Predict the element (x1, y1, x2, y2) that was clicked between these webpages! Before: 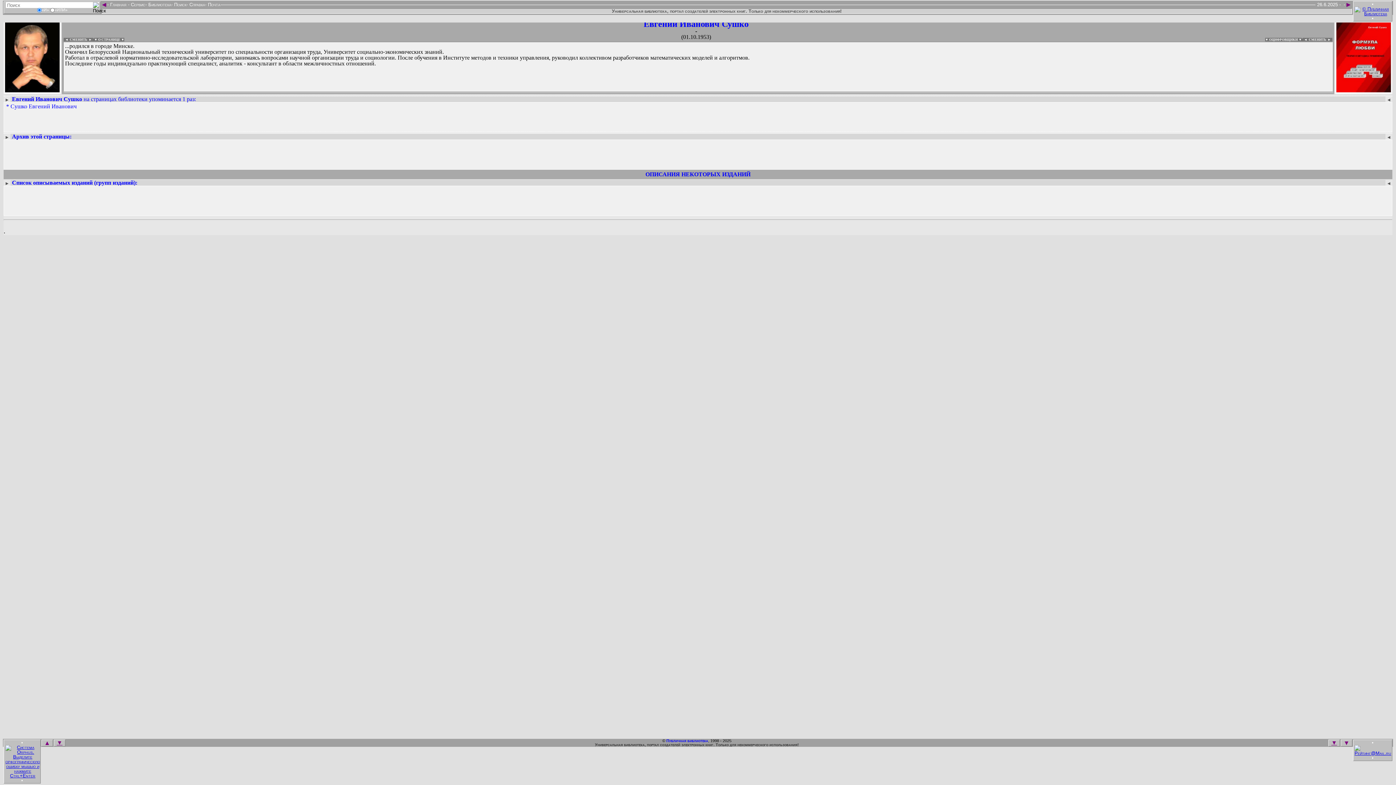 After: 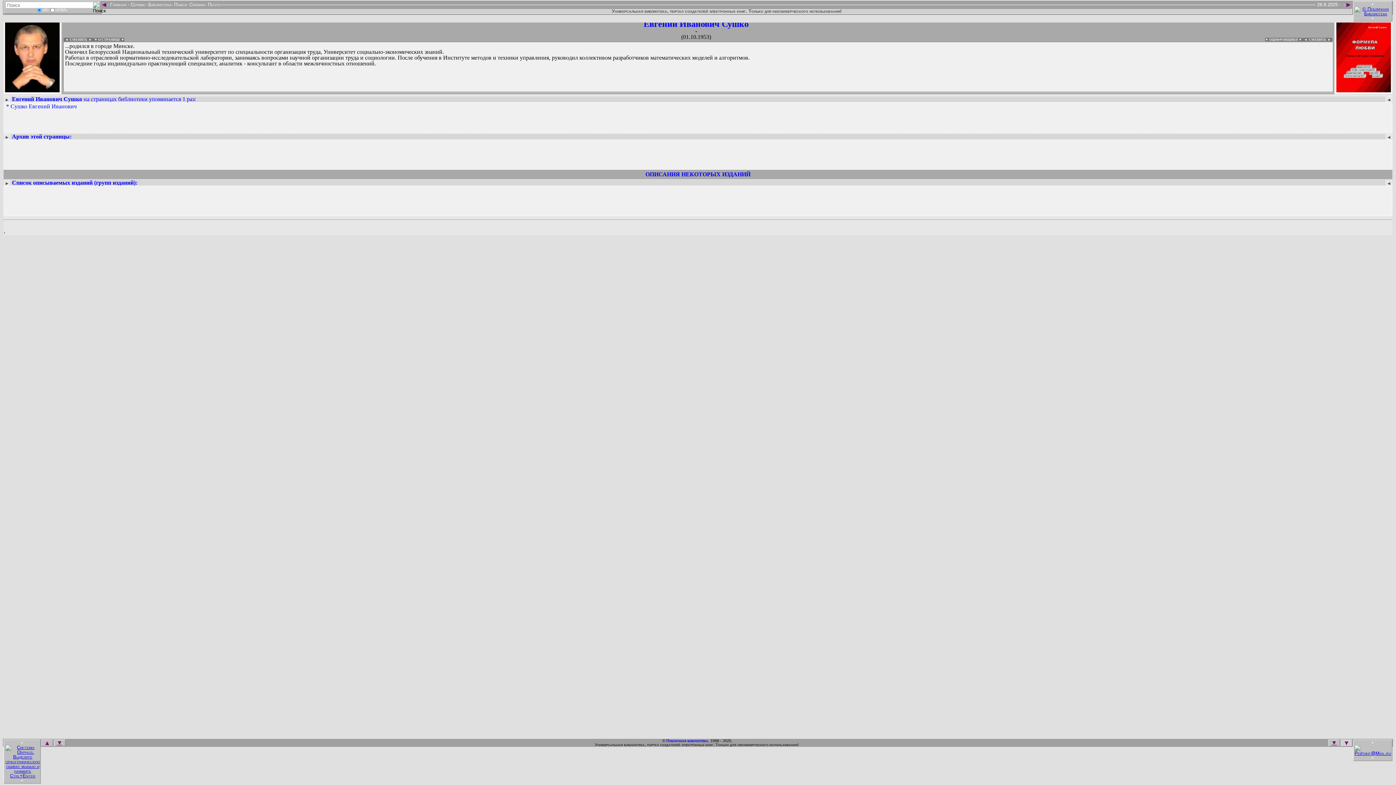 Action: label: ▼ bbox: (1341, 740, 1352, 746)